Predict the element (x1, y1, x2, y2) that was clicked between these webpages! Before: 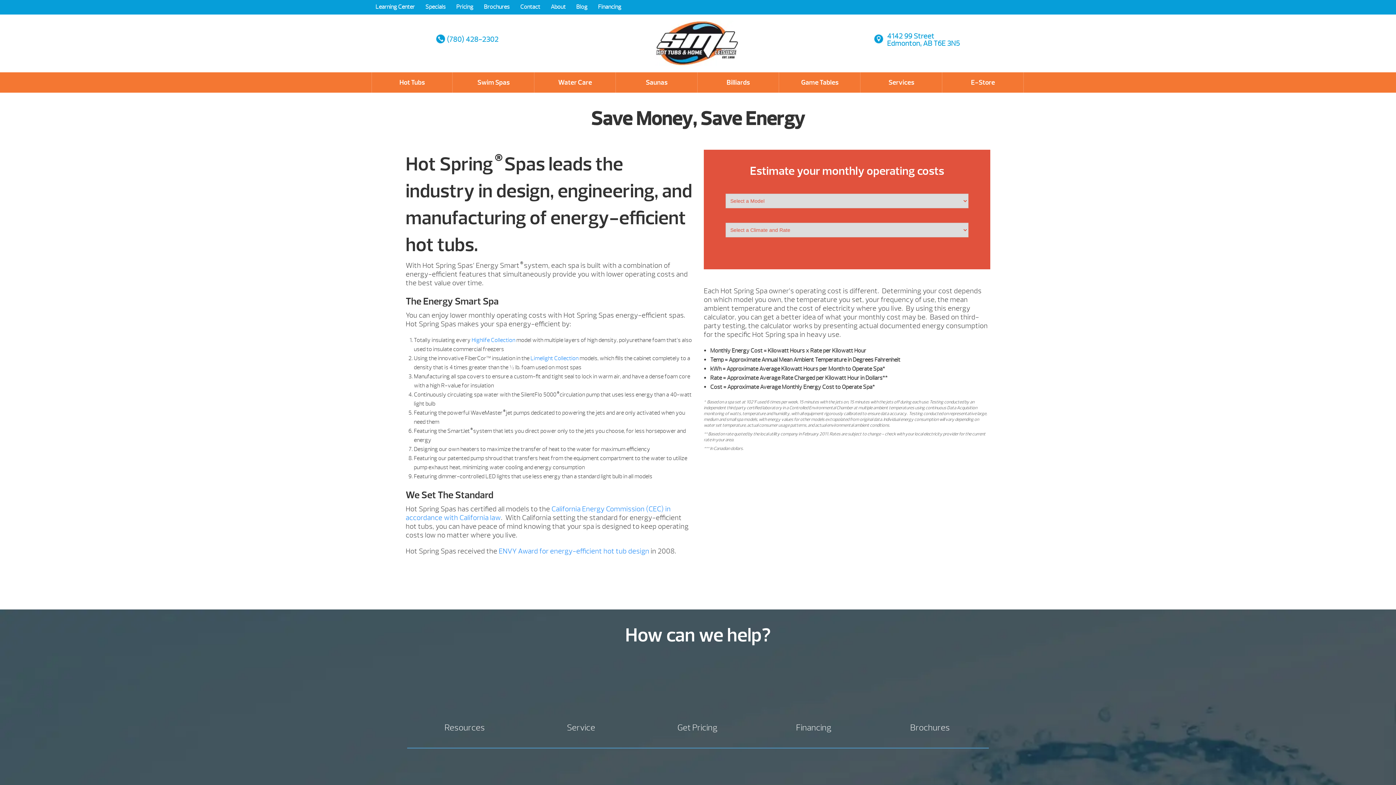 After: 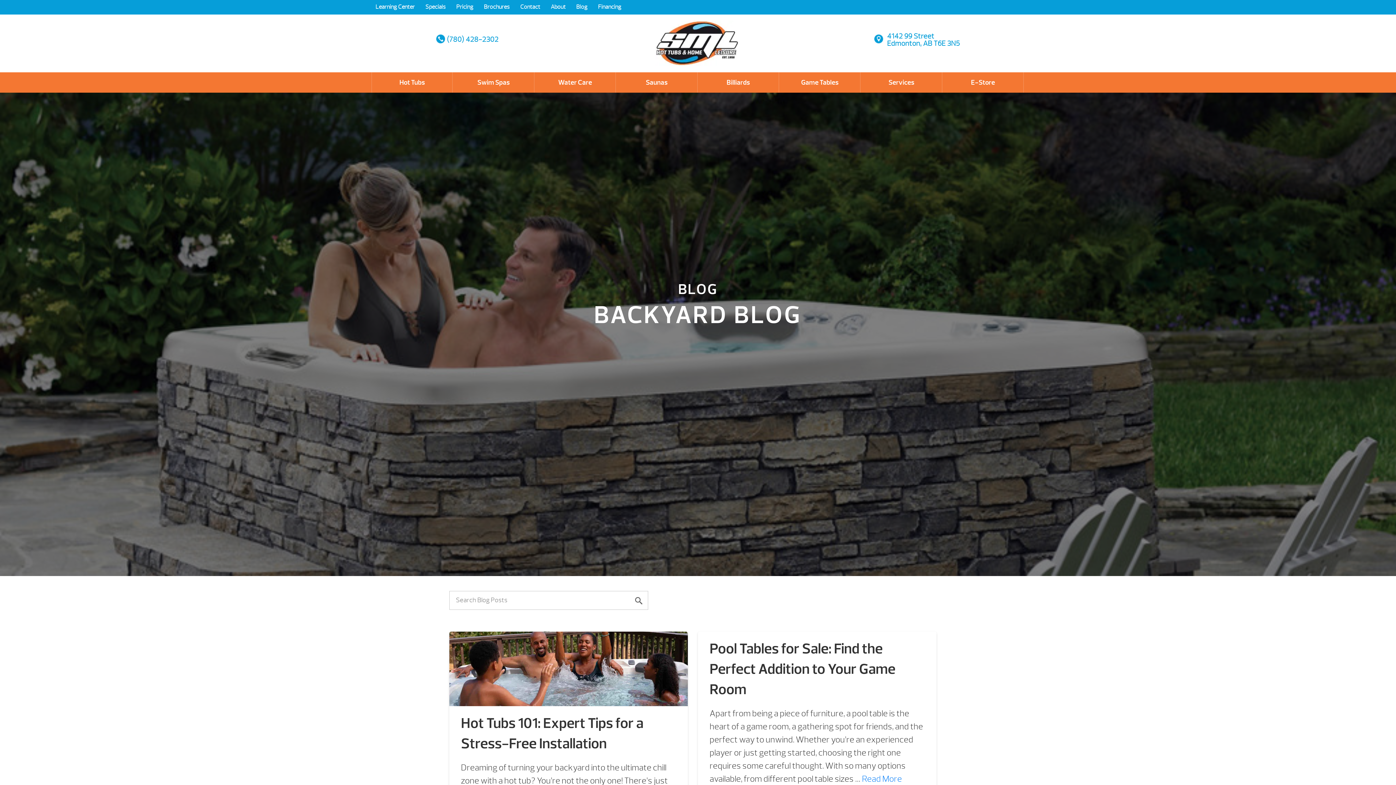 Action: label: Blog bbox: (576, 3, 587, 10)